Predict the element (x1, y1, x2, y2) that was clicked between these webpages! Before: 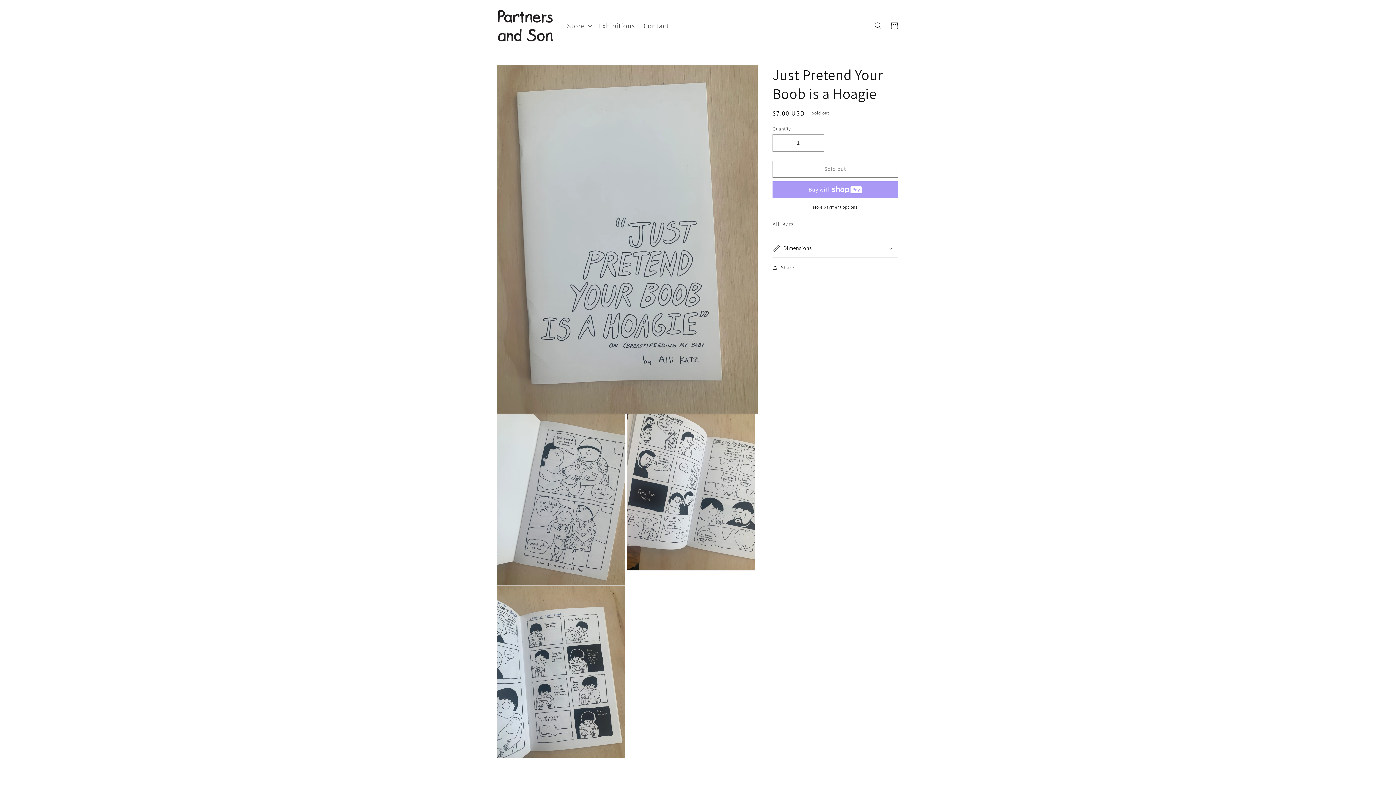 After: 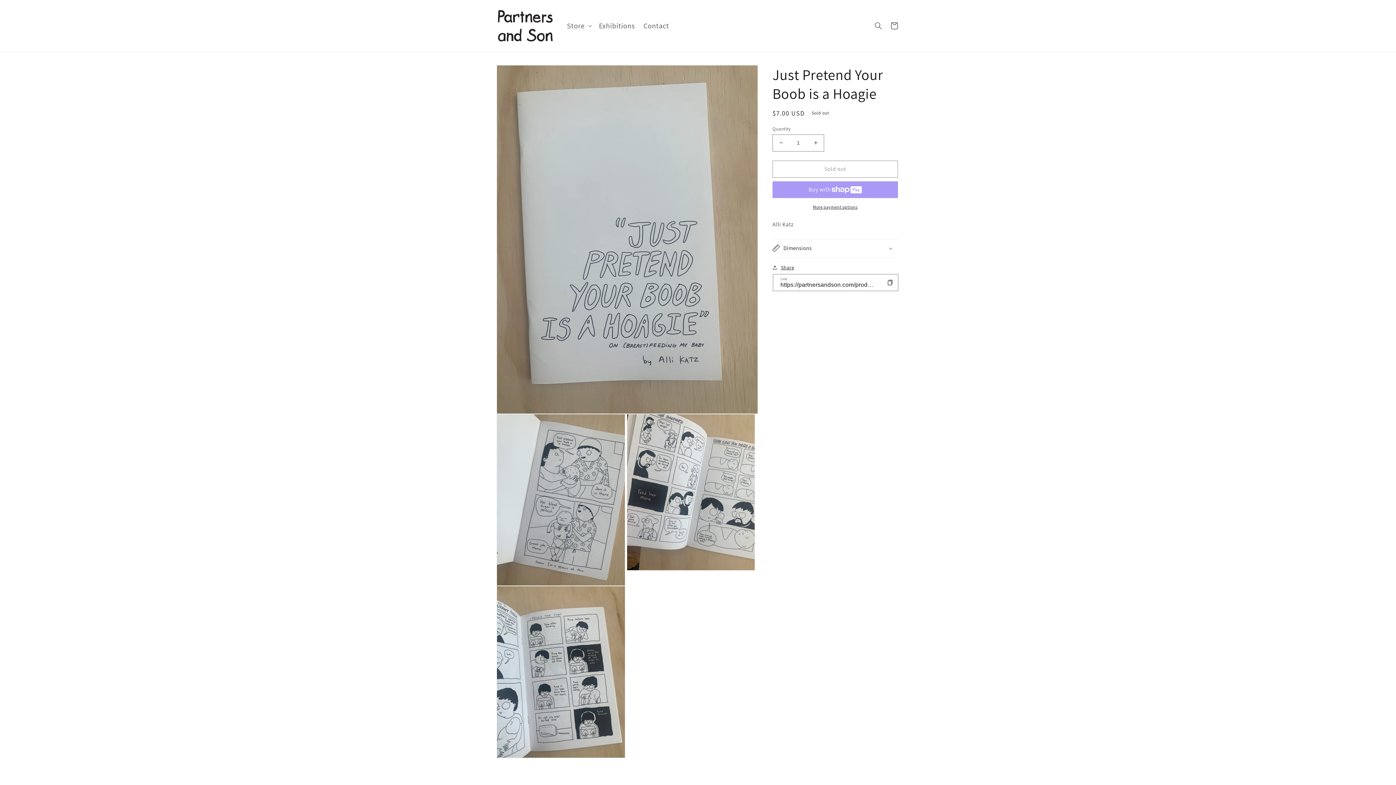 Action: bbox: (772, 263, 794, 272) label: Share